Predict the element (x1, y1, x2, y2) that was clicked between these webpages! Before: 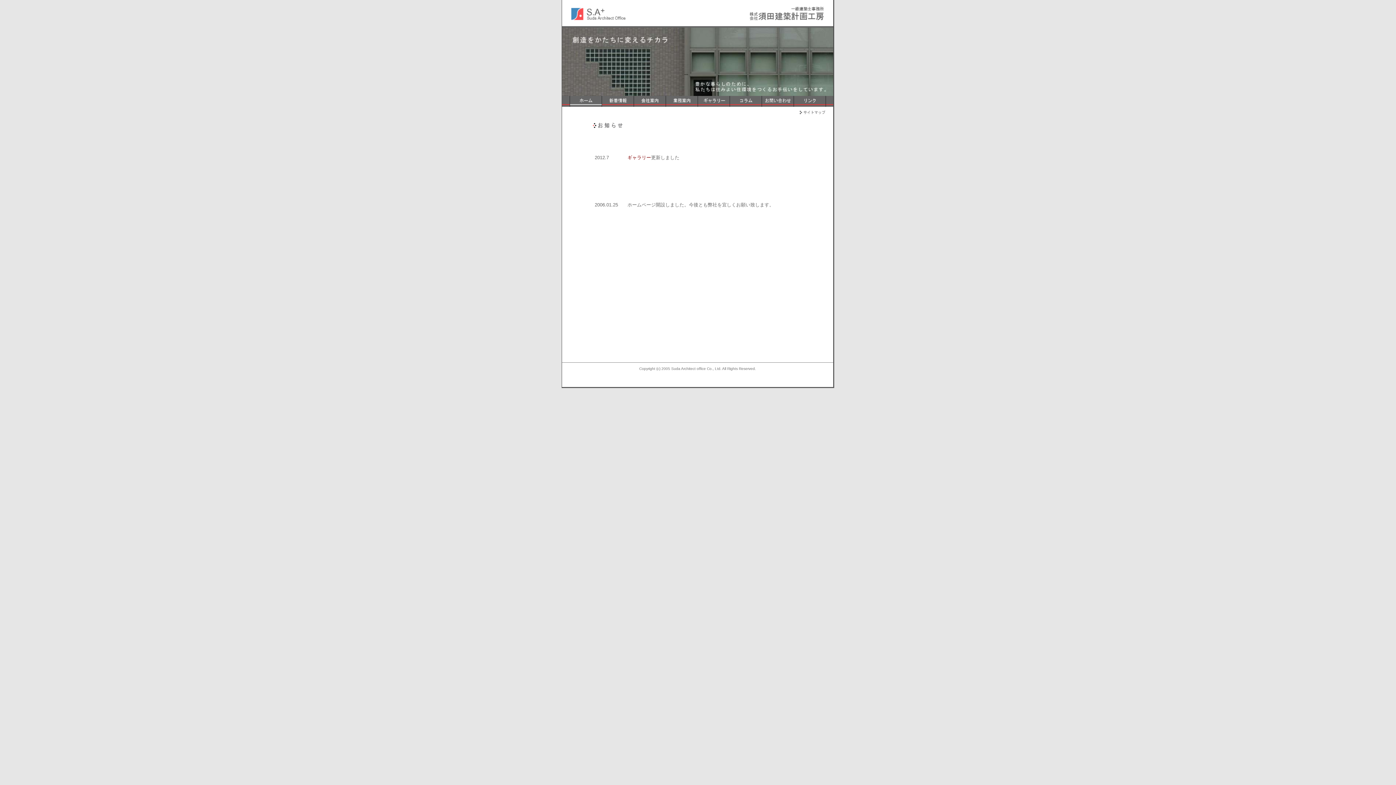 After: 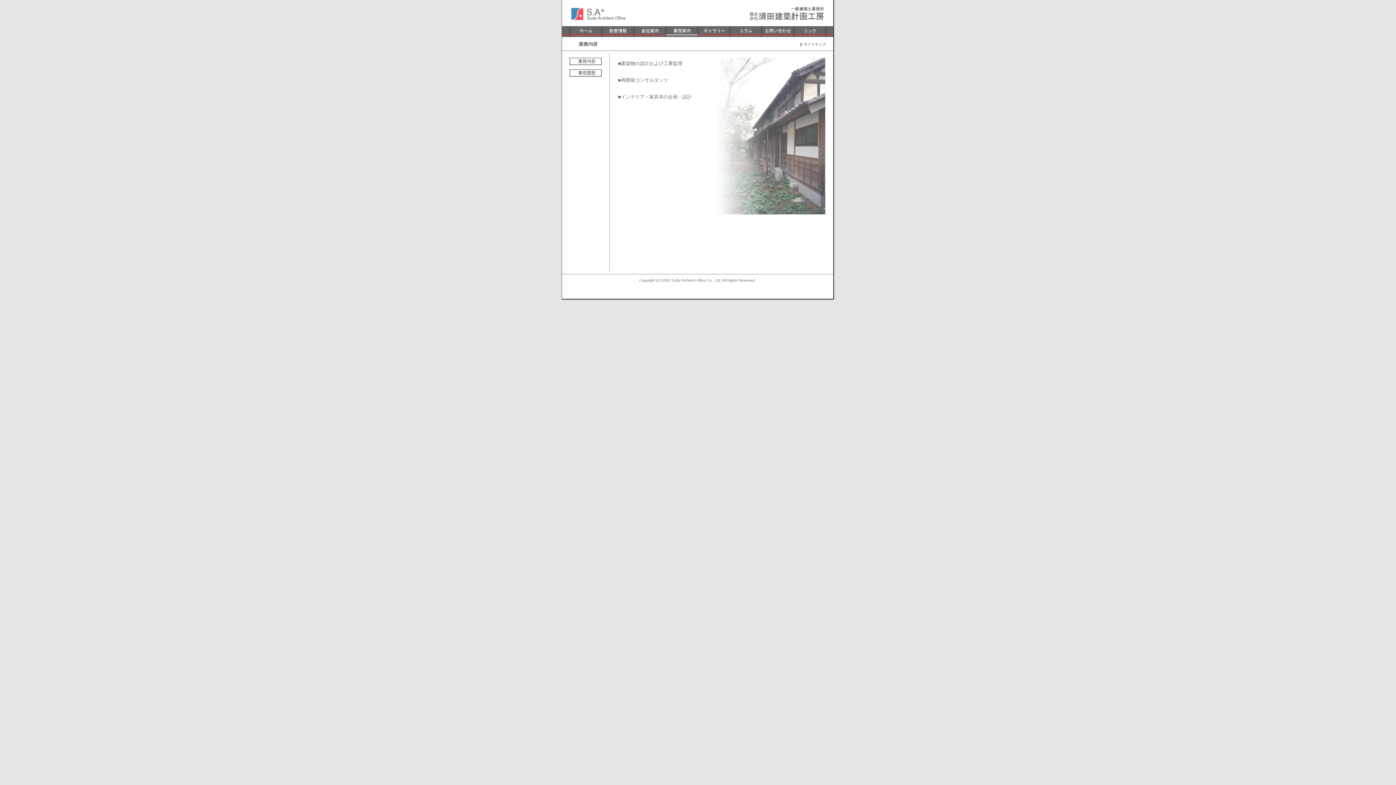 Action: bbox: (666, 102, 698, 108)